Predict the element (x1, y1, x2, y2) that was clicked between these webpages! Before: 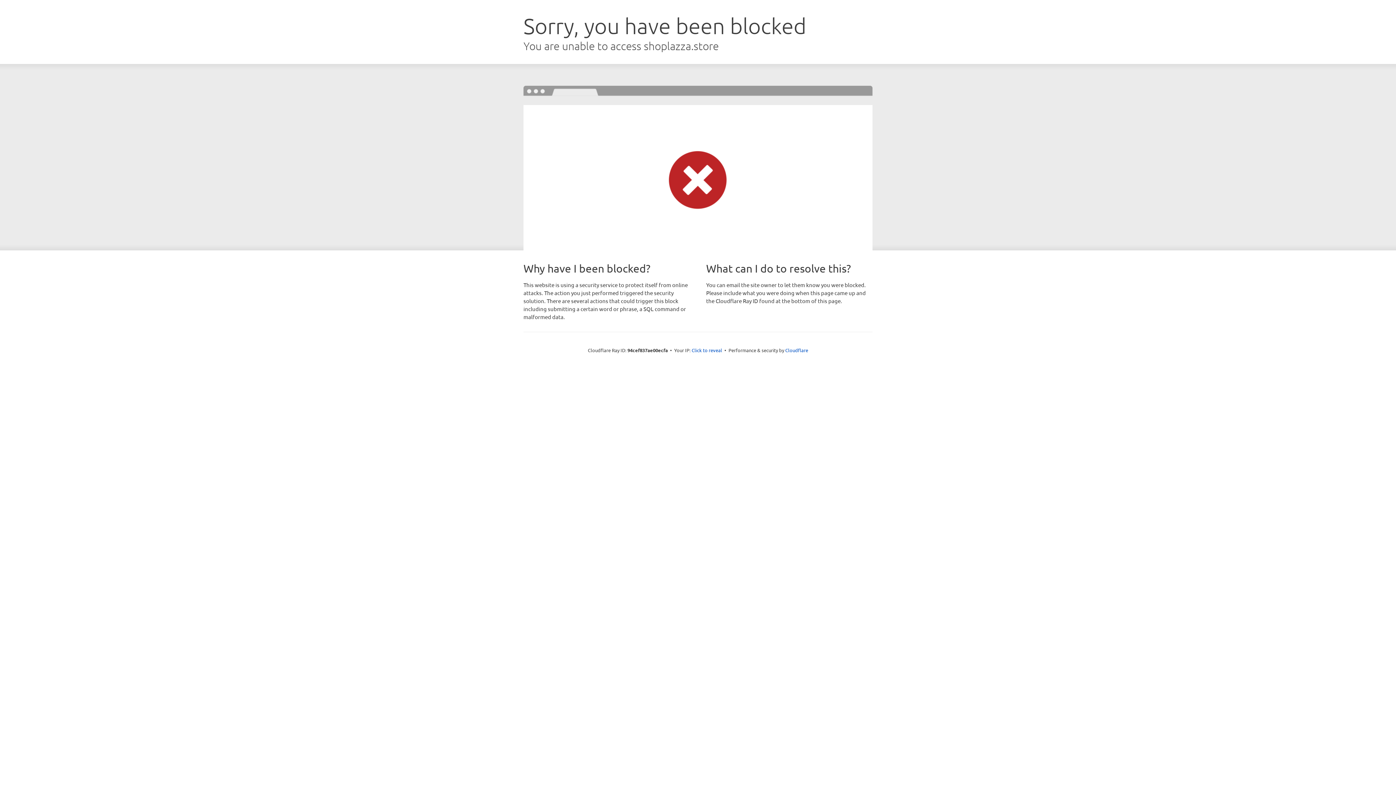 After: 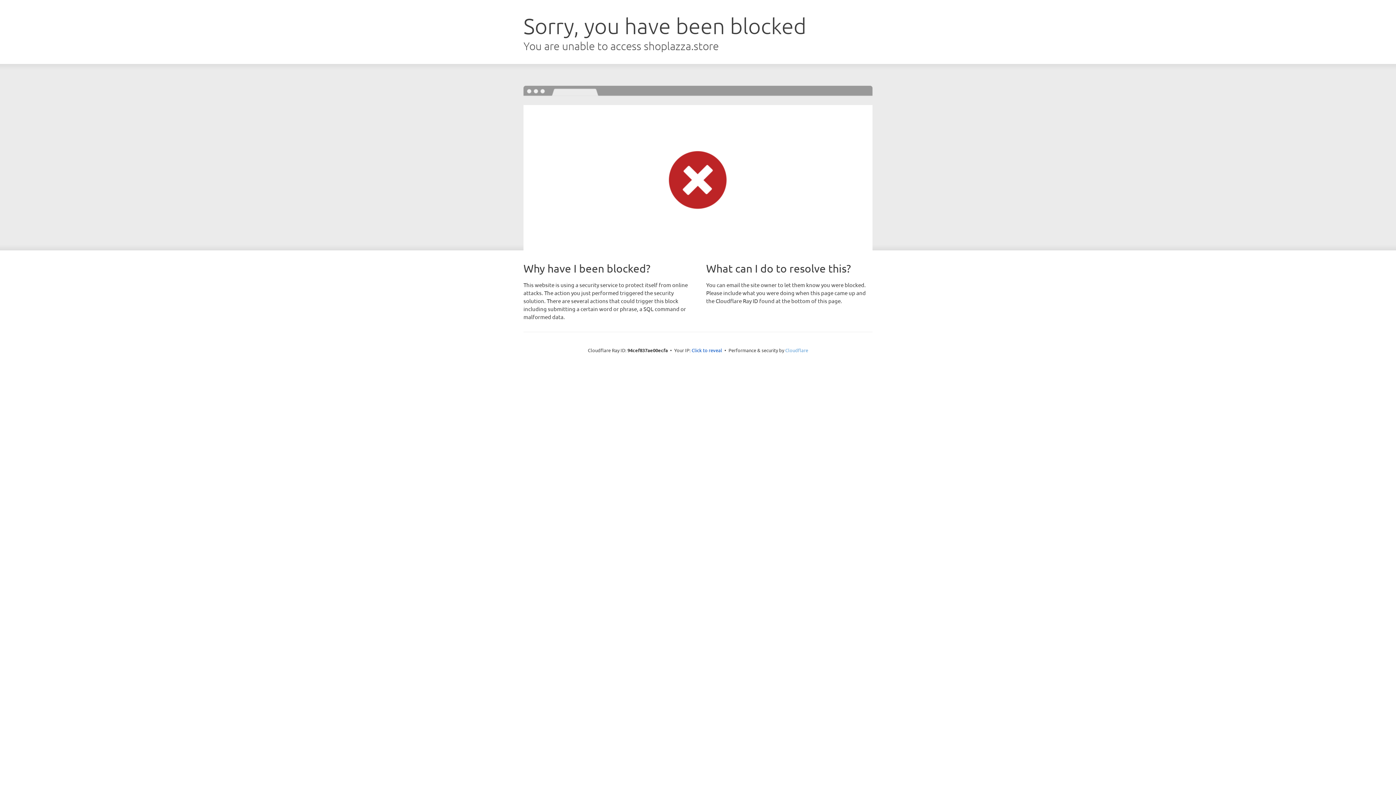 Action: bbox: (785, 347, 808, 353) label: Cloudflare